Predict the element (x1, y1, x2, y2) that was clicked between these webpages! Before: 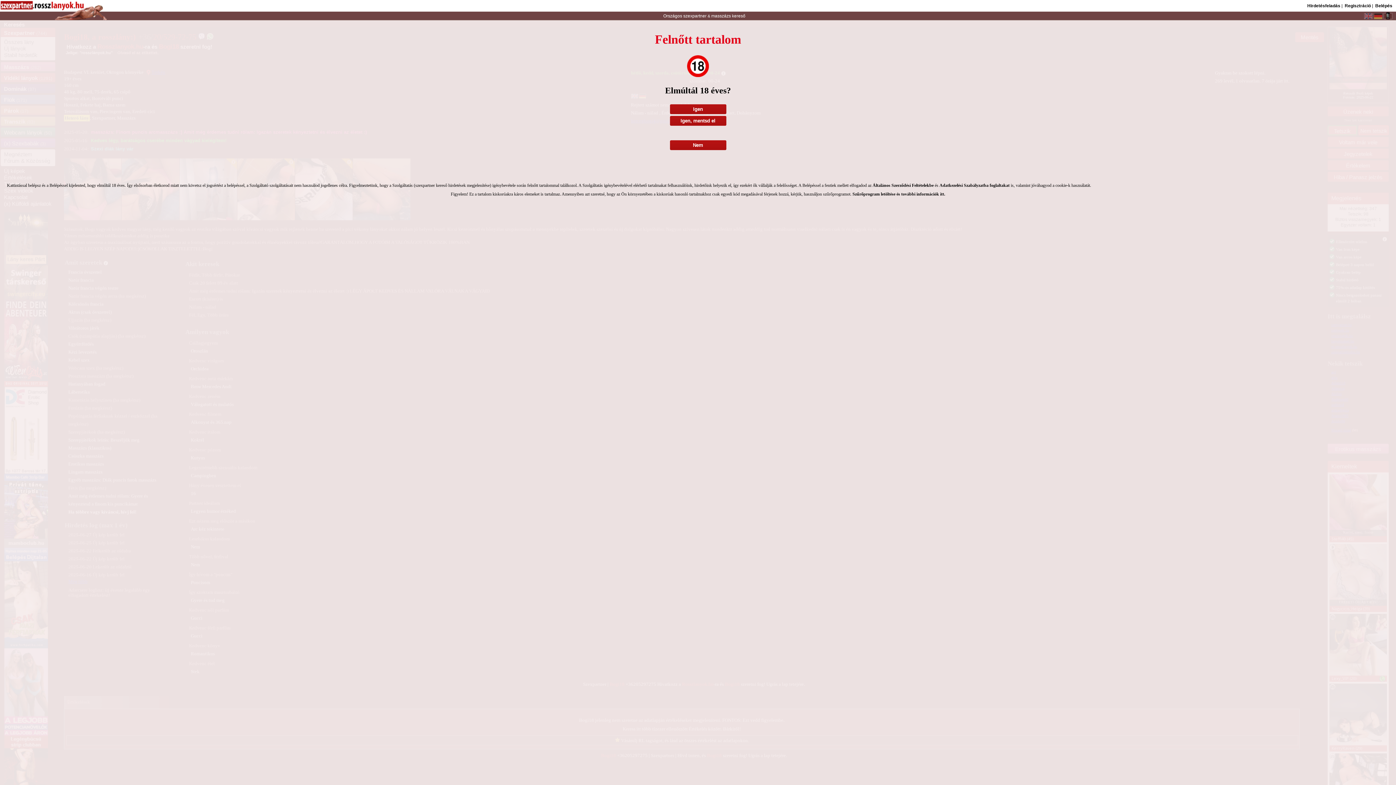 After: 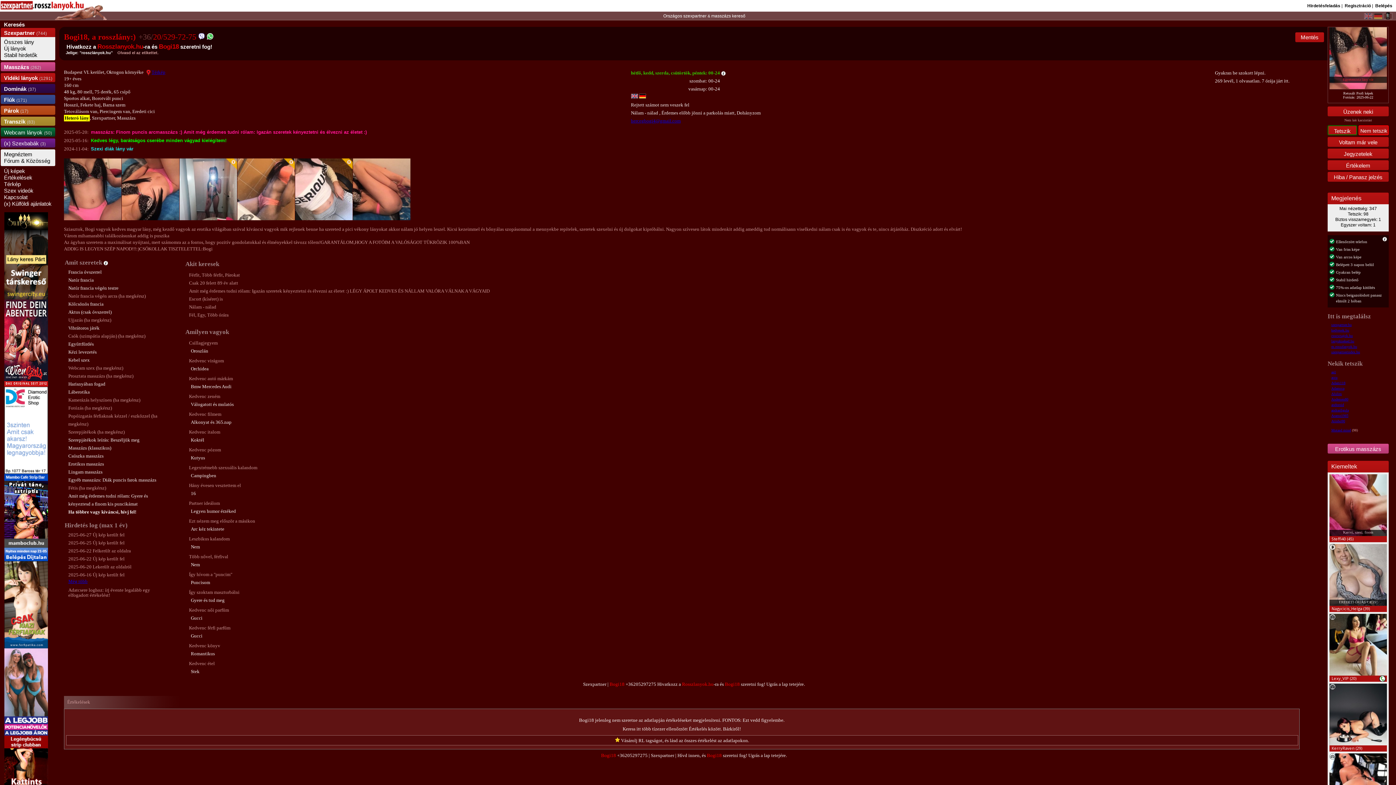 Action: bbox: (670, 104, 726, 114) label: Igen